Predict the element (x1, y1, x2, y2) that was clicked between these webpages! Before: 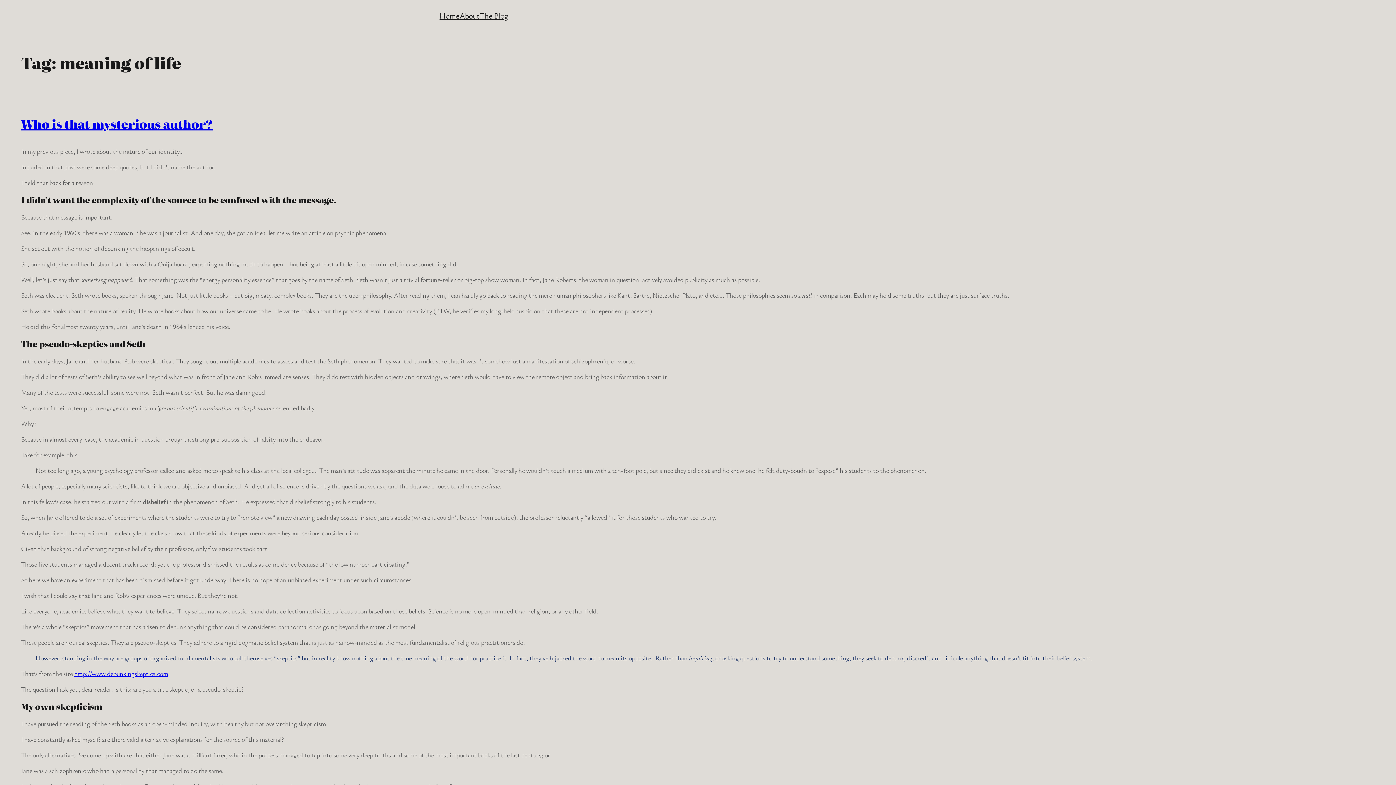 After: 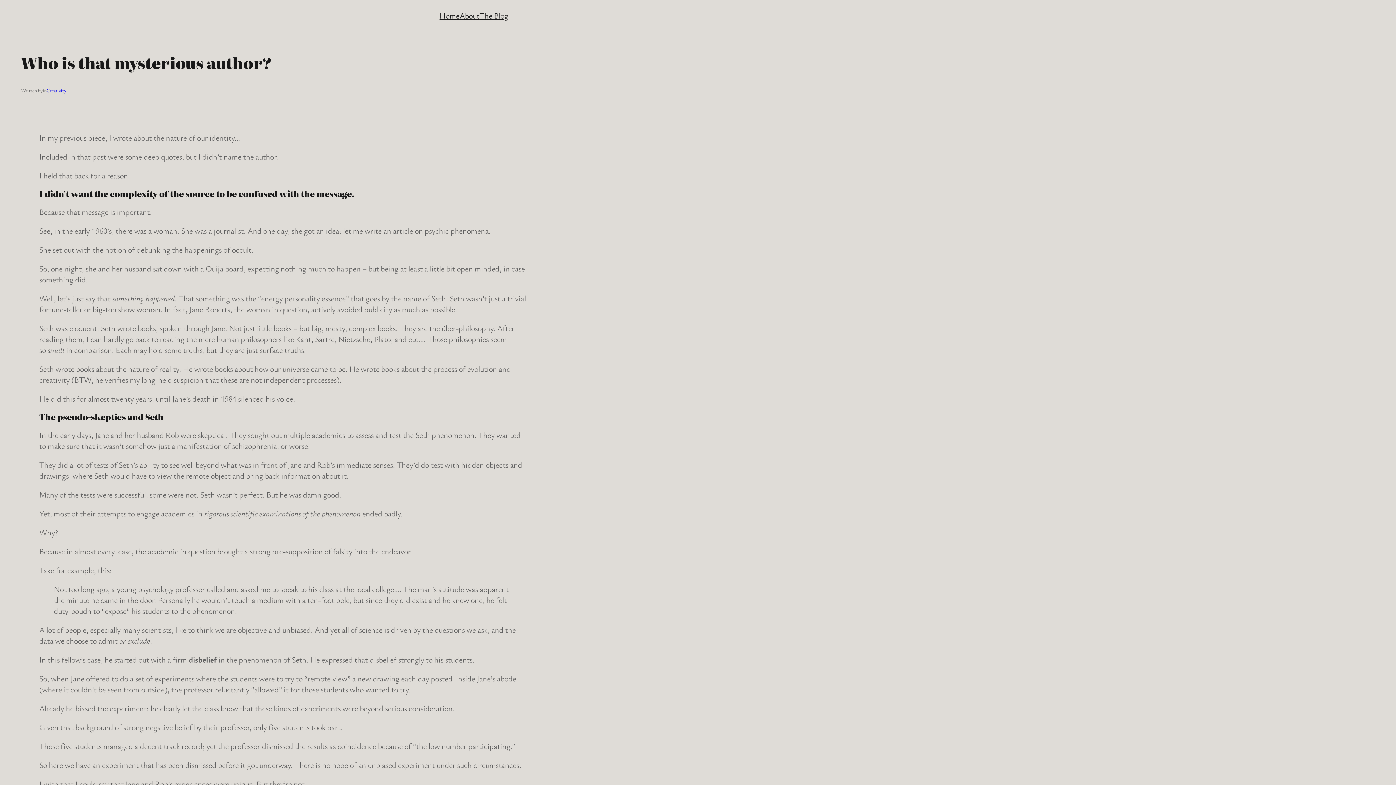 Action: bbox: (21, 115, 212, 132) label: Who is that mysterious author?